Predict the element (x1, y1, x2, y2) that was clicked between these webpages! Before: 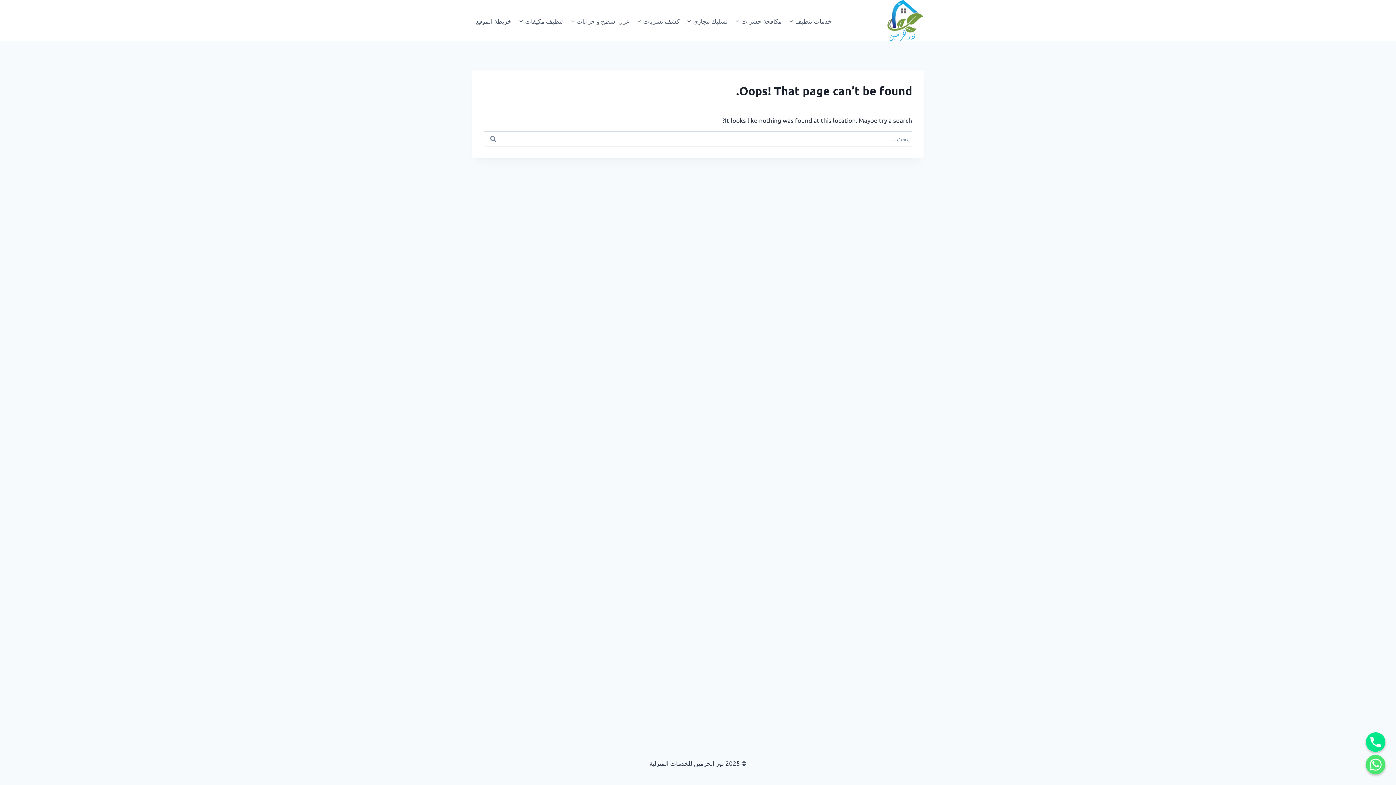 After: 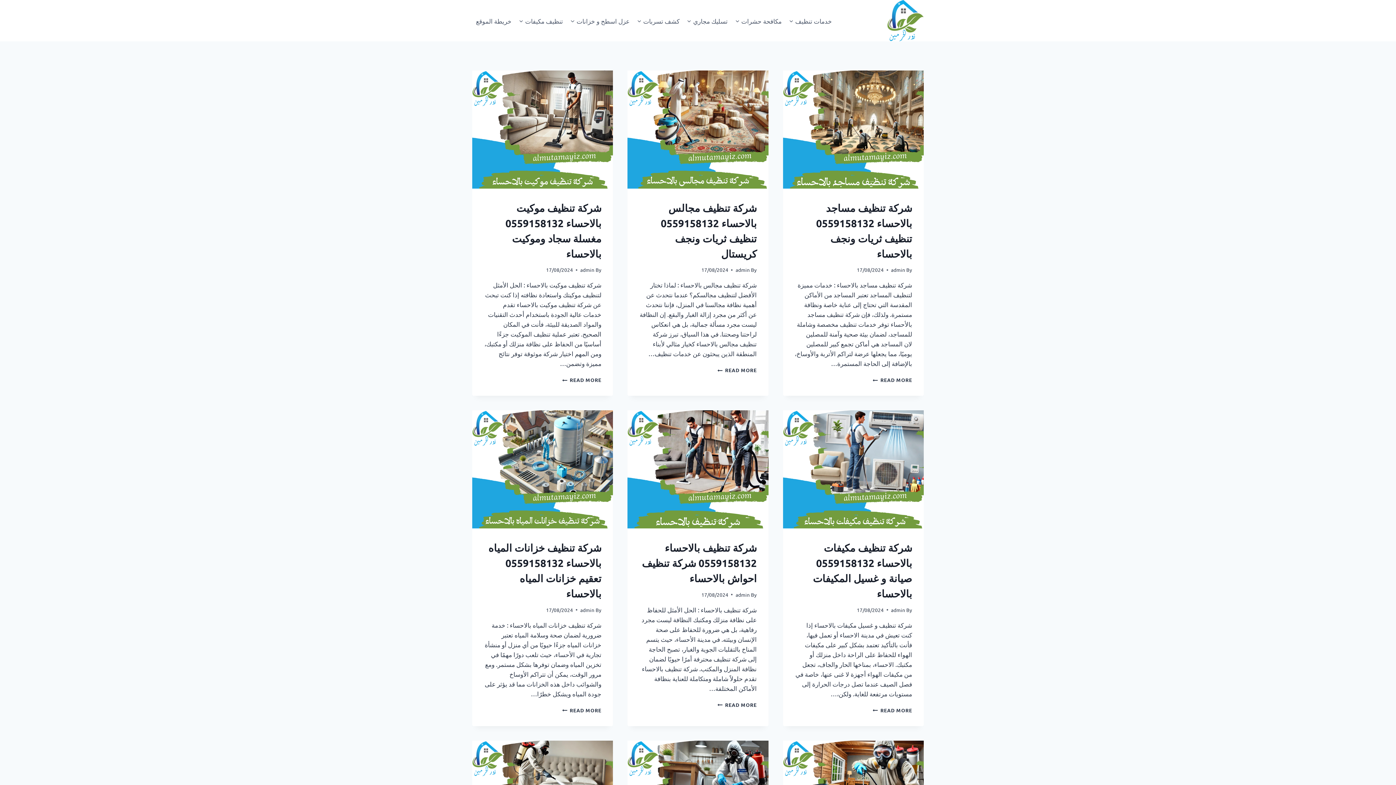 Action: bbox: (887, 0, 924, 41)